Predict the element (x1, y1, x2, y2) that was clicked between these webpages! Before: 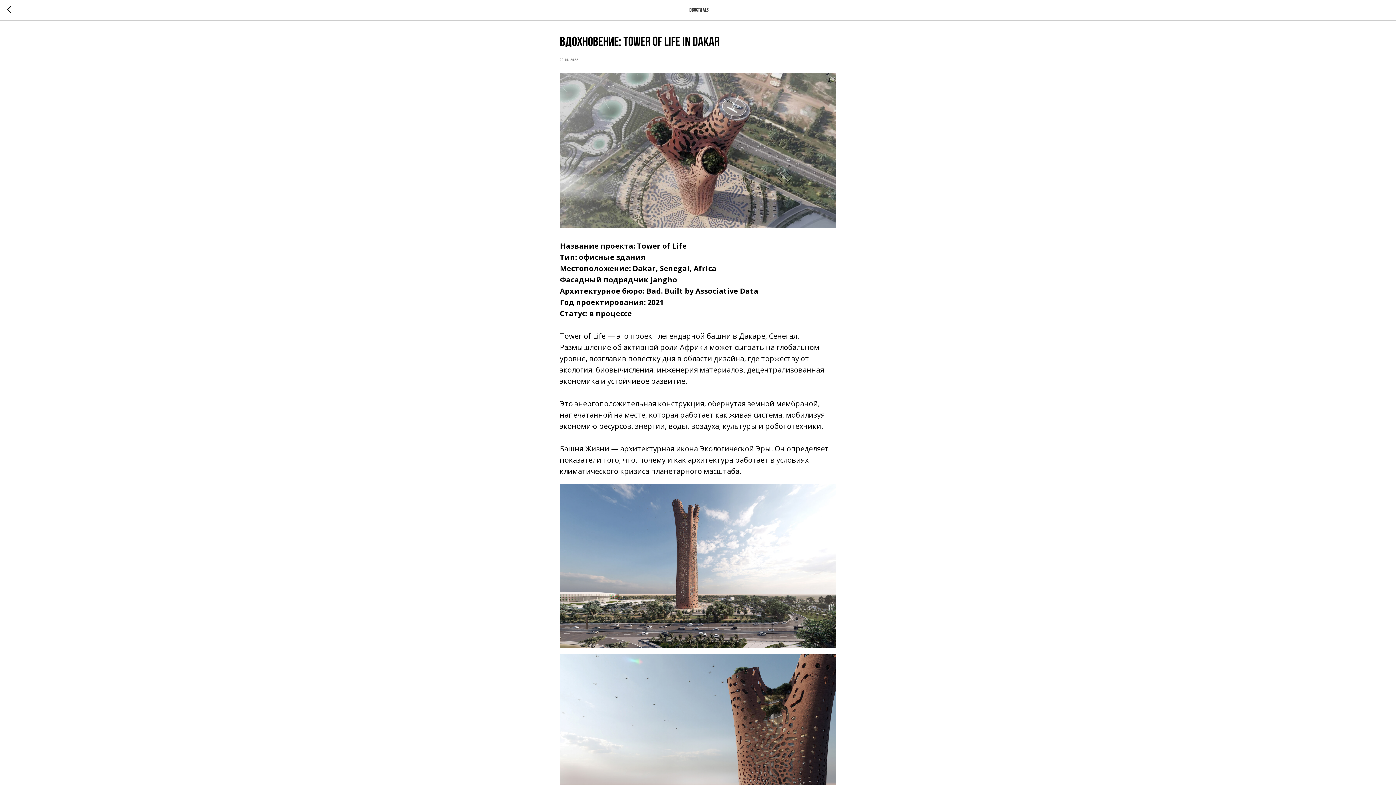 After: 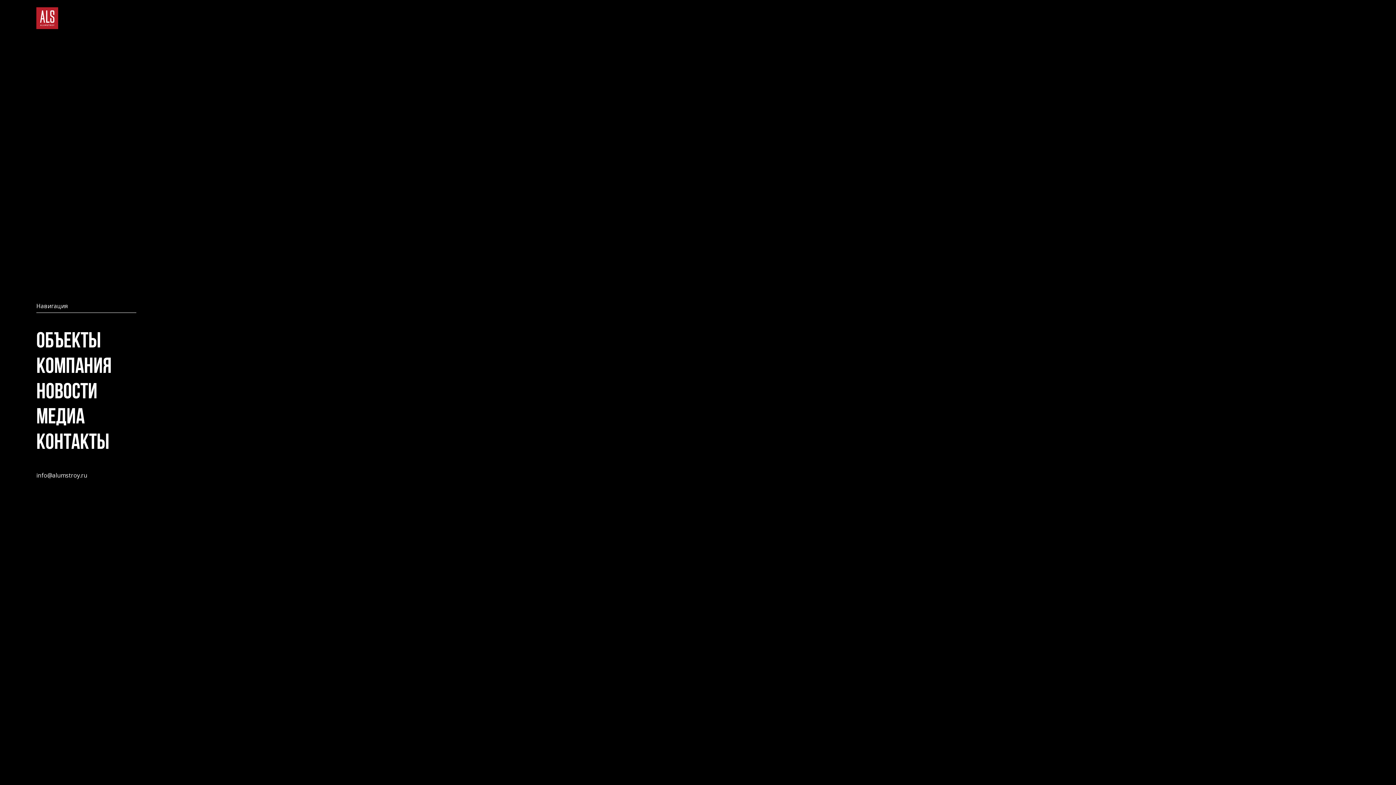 Action: bbox: (7, 6, 15, 14)